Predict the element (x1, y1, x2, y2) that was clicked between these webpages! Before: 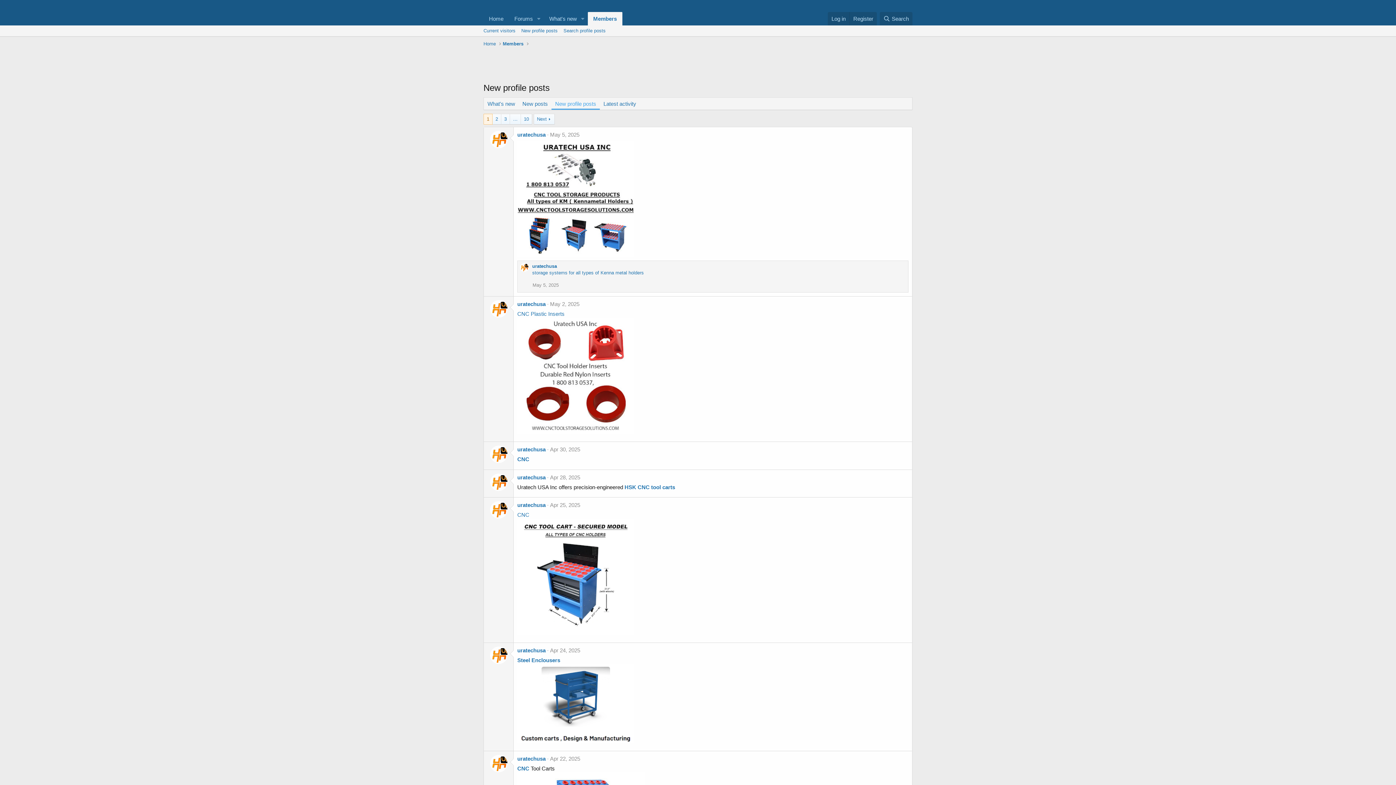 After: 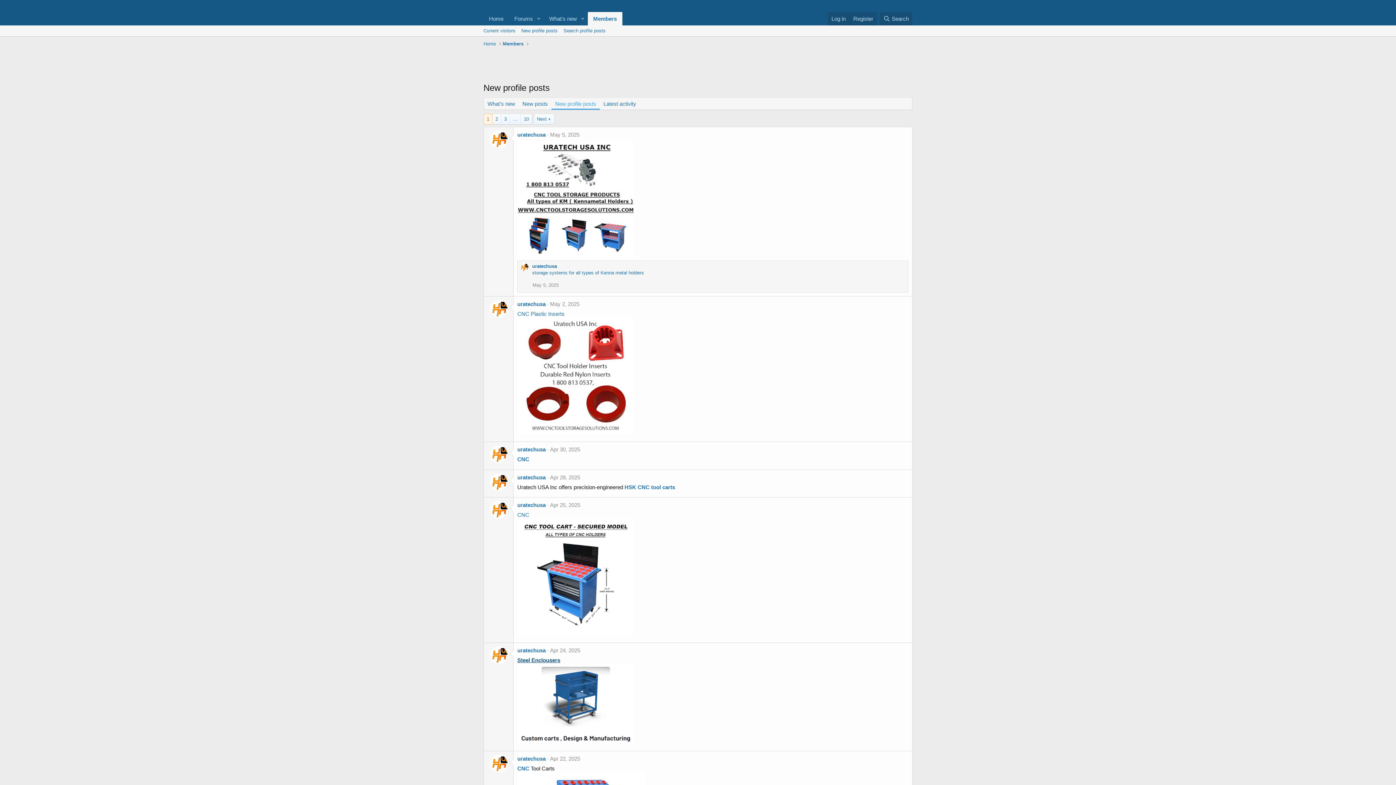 Action: bbox: (517, 657, 560, 663) label: Steel Enclousers